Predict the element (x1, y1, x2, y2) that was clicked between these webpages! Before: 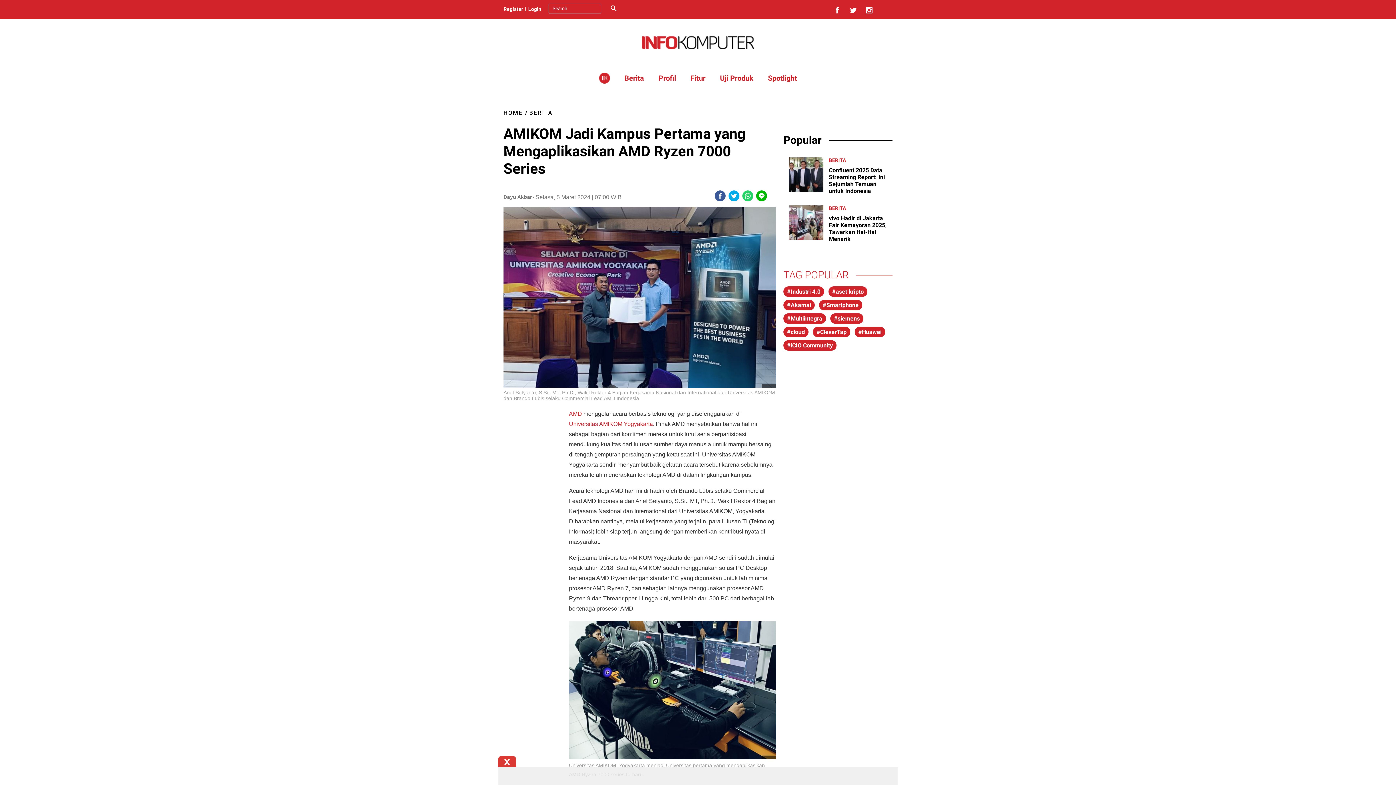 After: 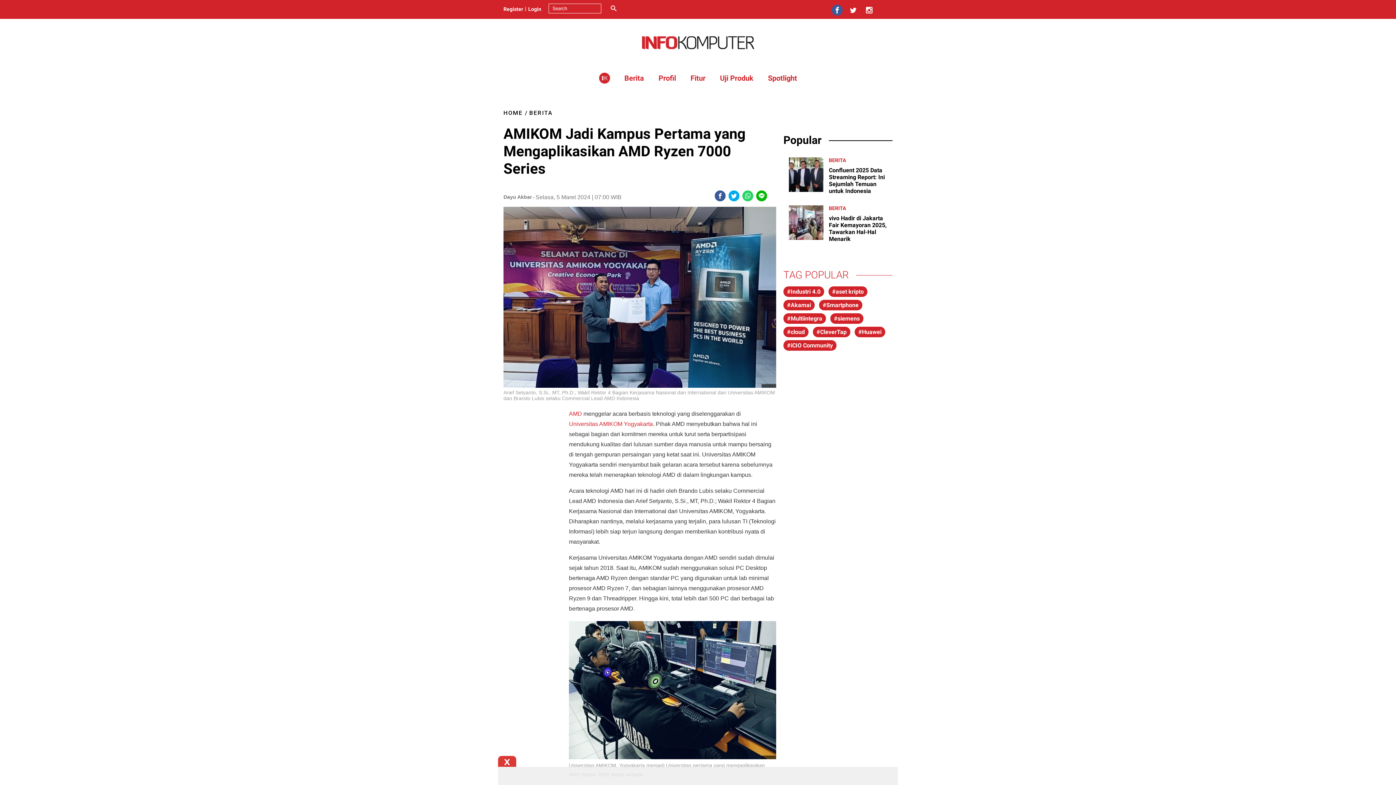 Action: bbox: (832, 4, 842, 15)